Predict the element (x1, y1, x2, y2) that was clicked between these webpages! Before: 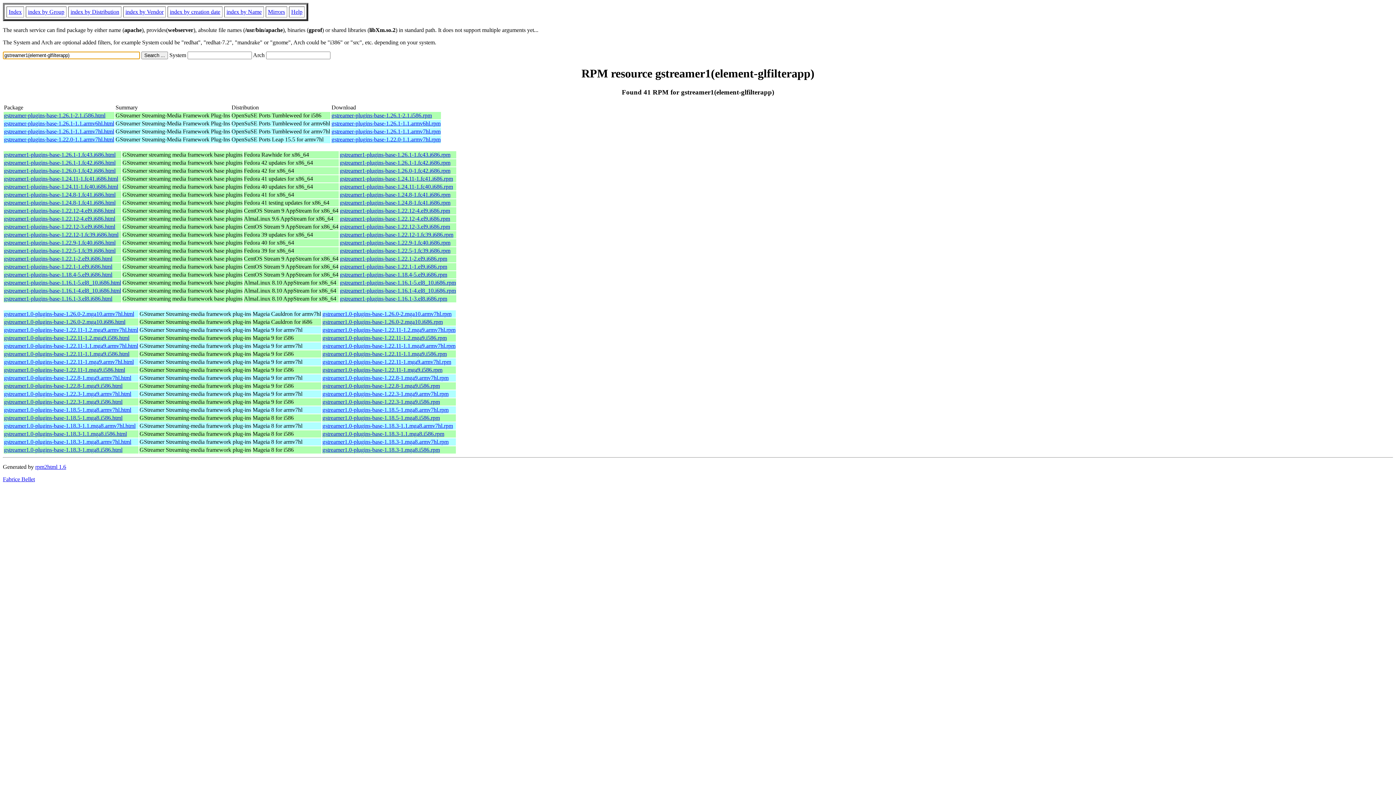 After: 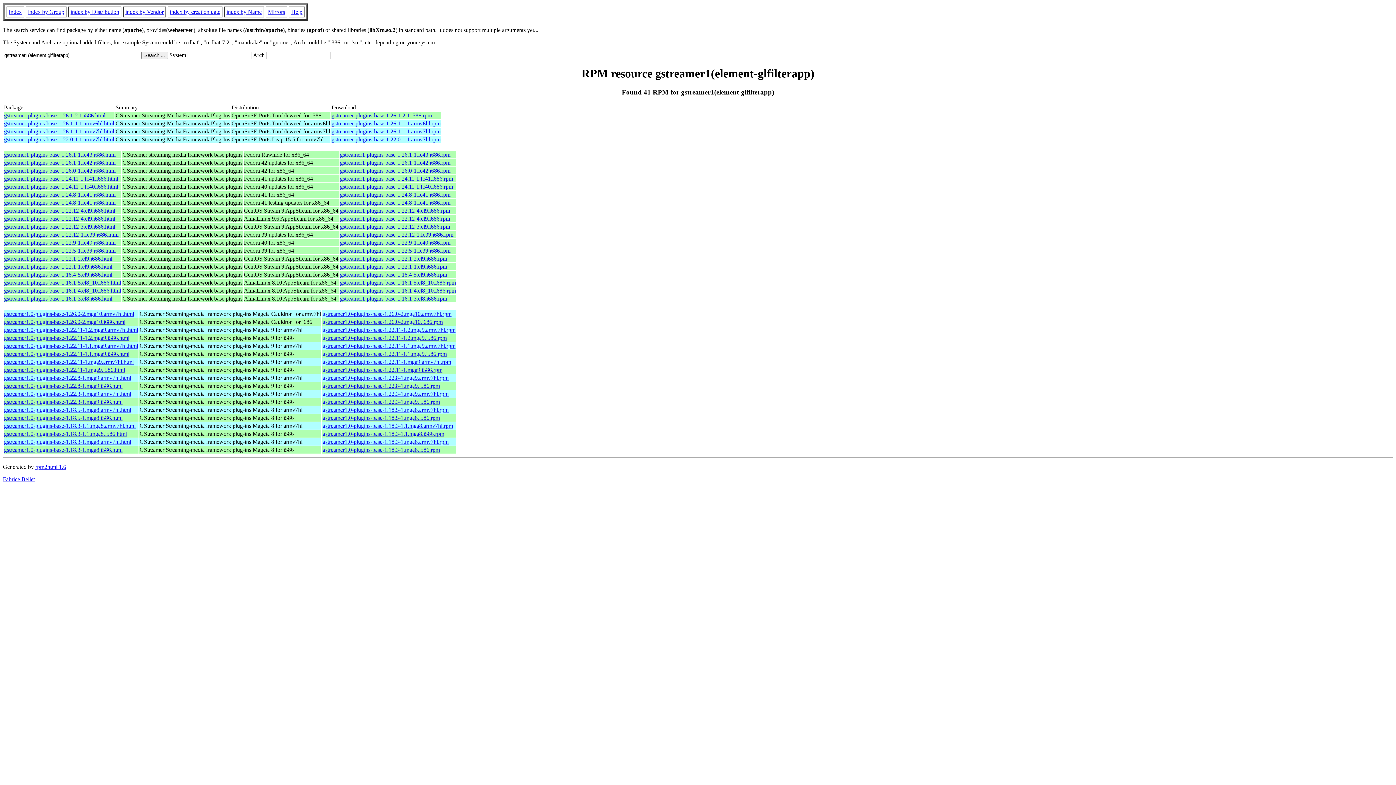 Action: label: gstreamer1-plugins-base-1.26.0-1.fc42.i686.rpm bbox: (340, 167, 450, 173)